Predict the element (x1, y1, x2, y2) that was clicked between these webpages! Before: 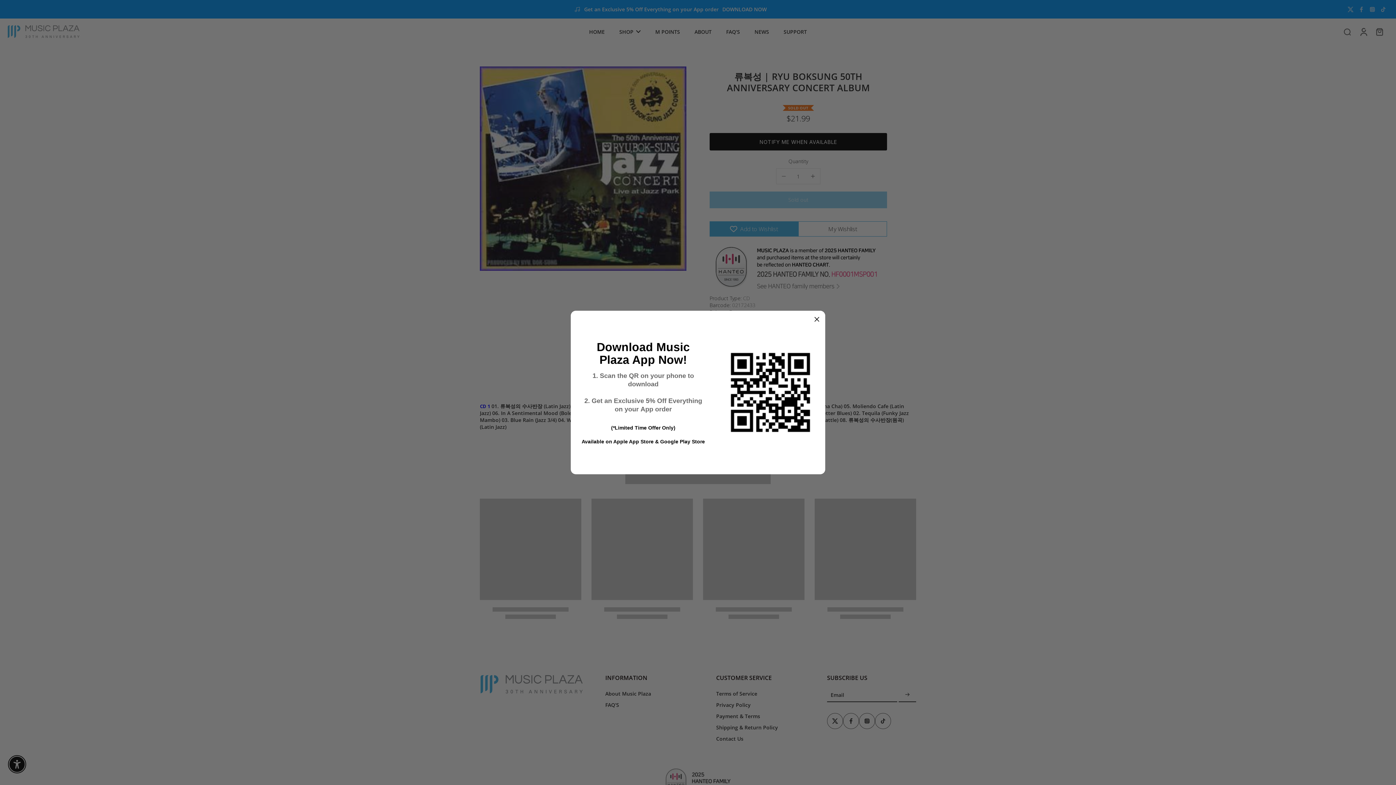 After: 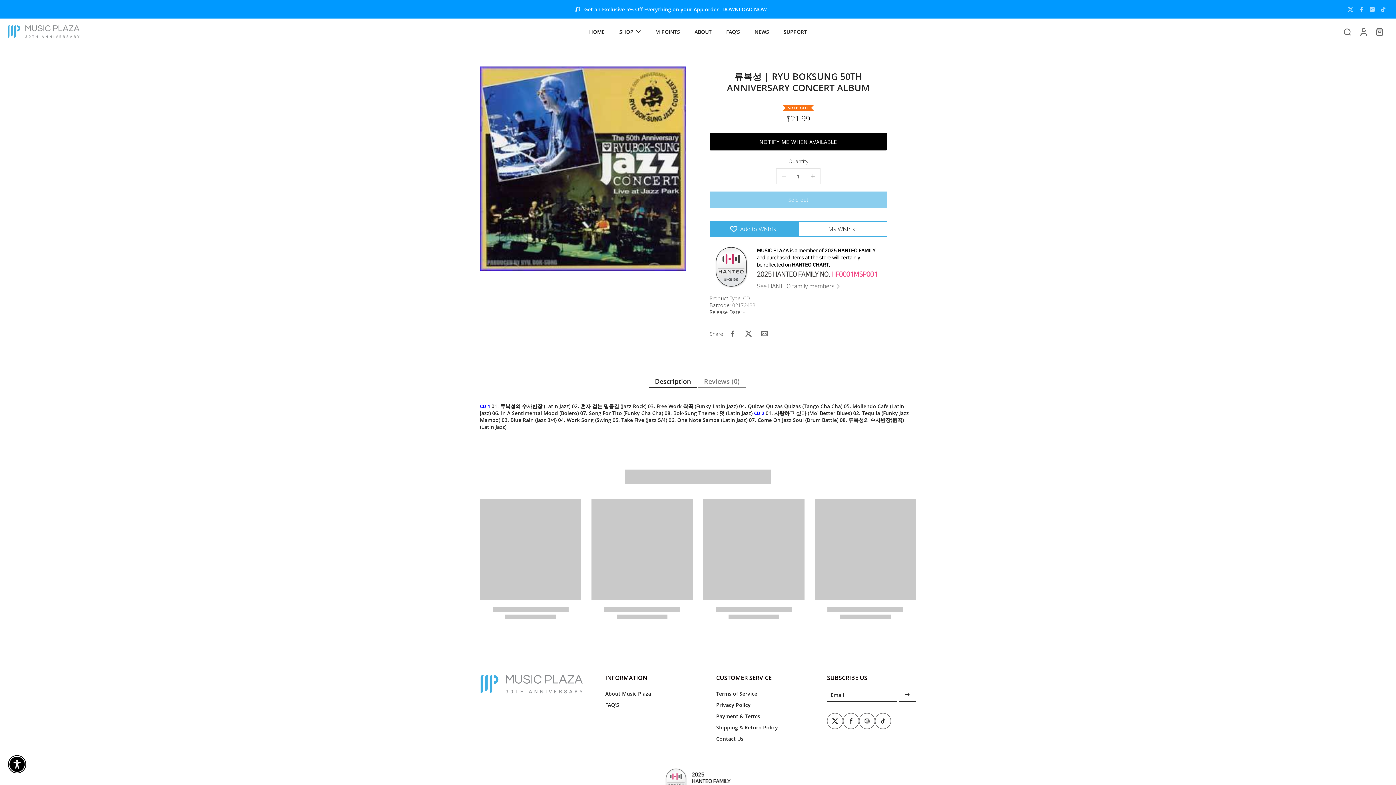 Action: bbox: (814, 315, 820, 322)